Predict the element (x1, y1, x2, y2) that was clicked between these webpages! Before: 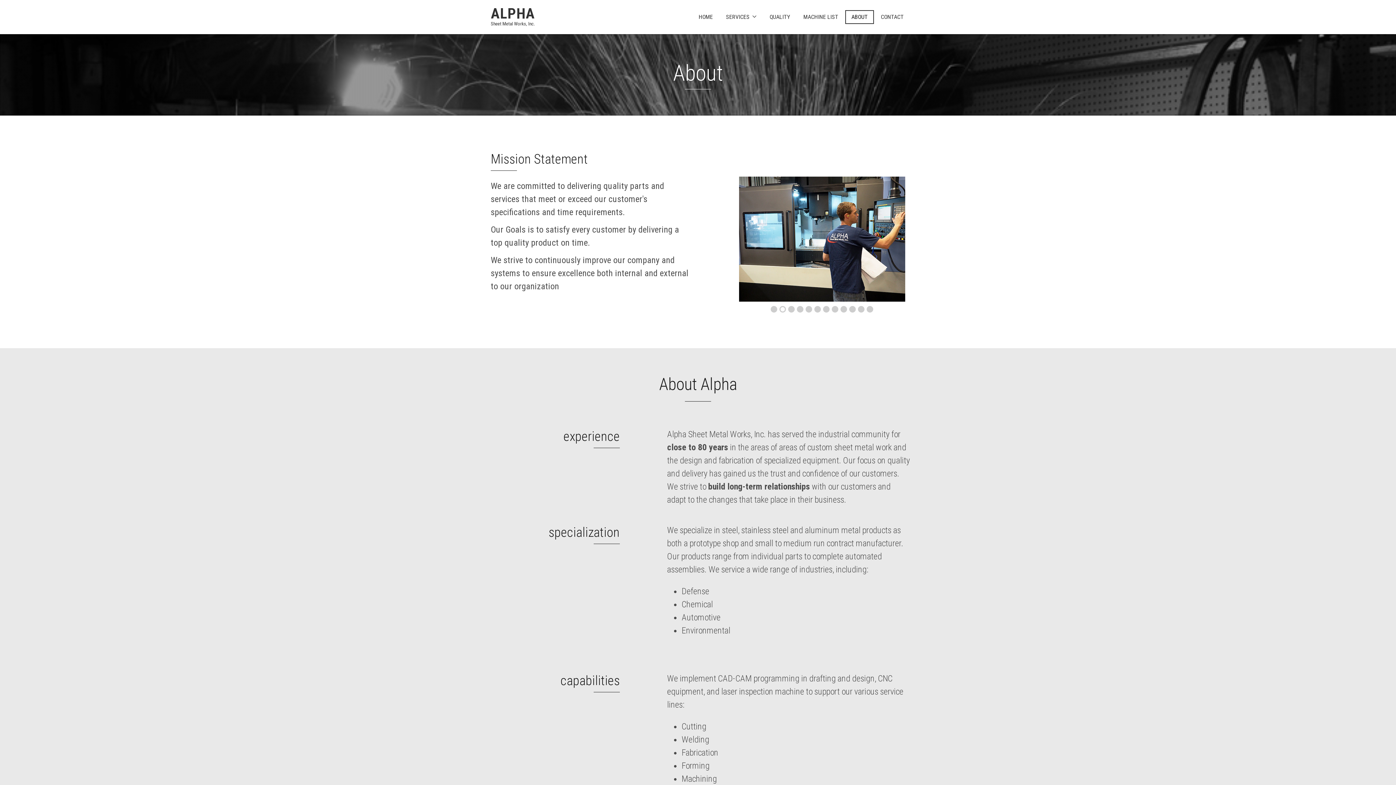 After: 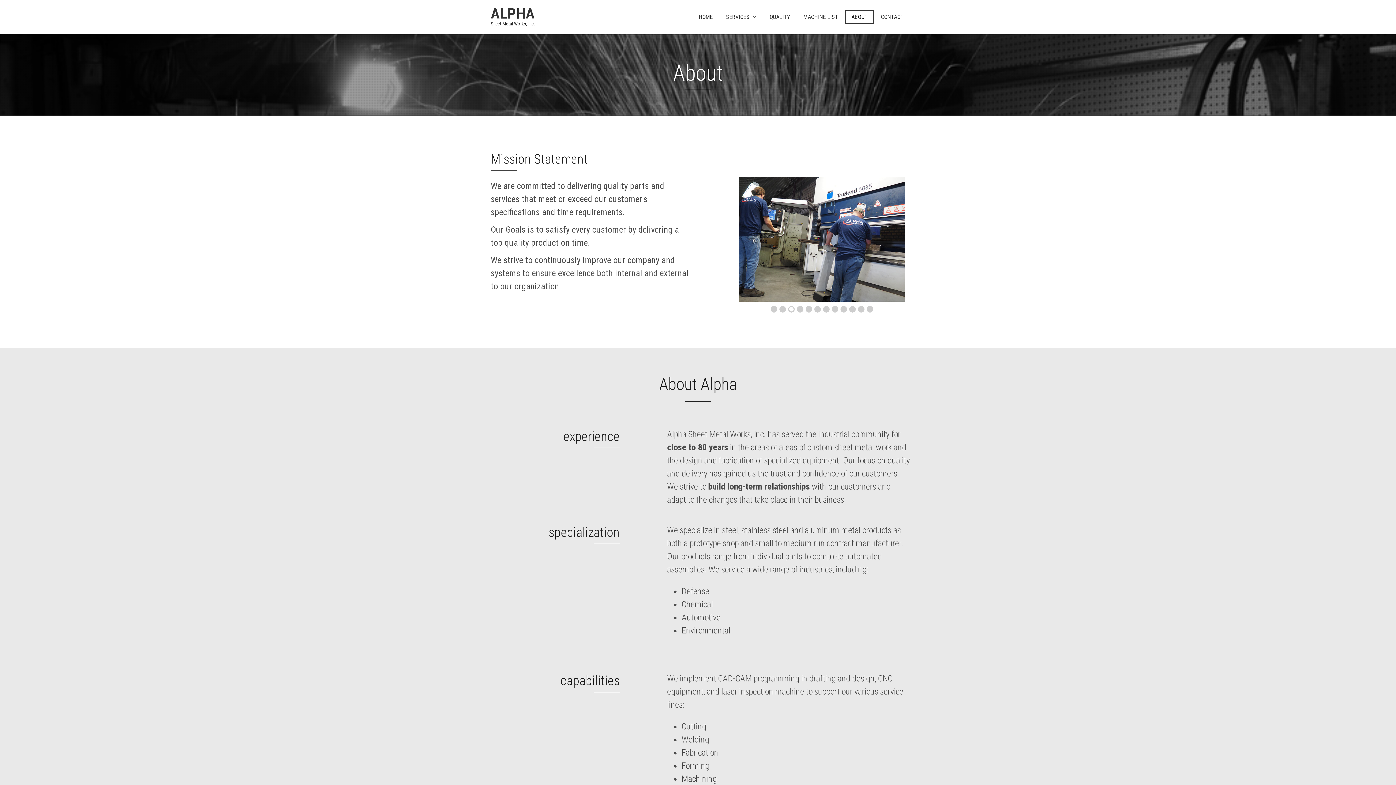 Action: bbox: (845, 10, 874, 24) label: ABOUT